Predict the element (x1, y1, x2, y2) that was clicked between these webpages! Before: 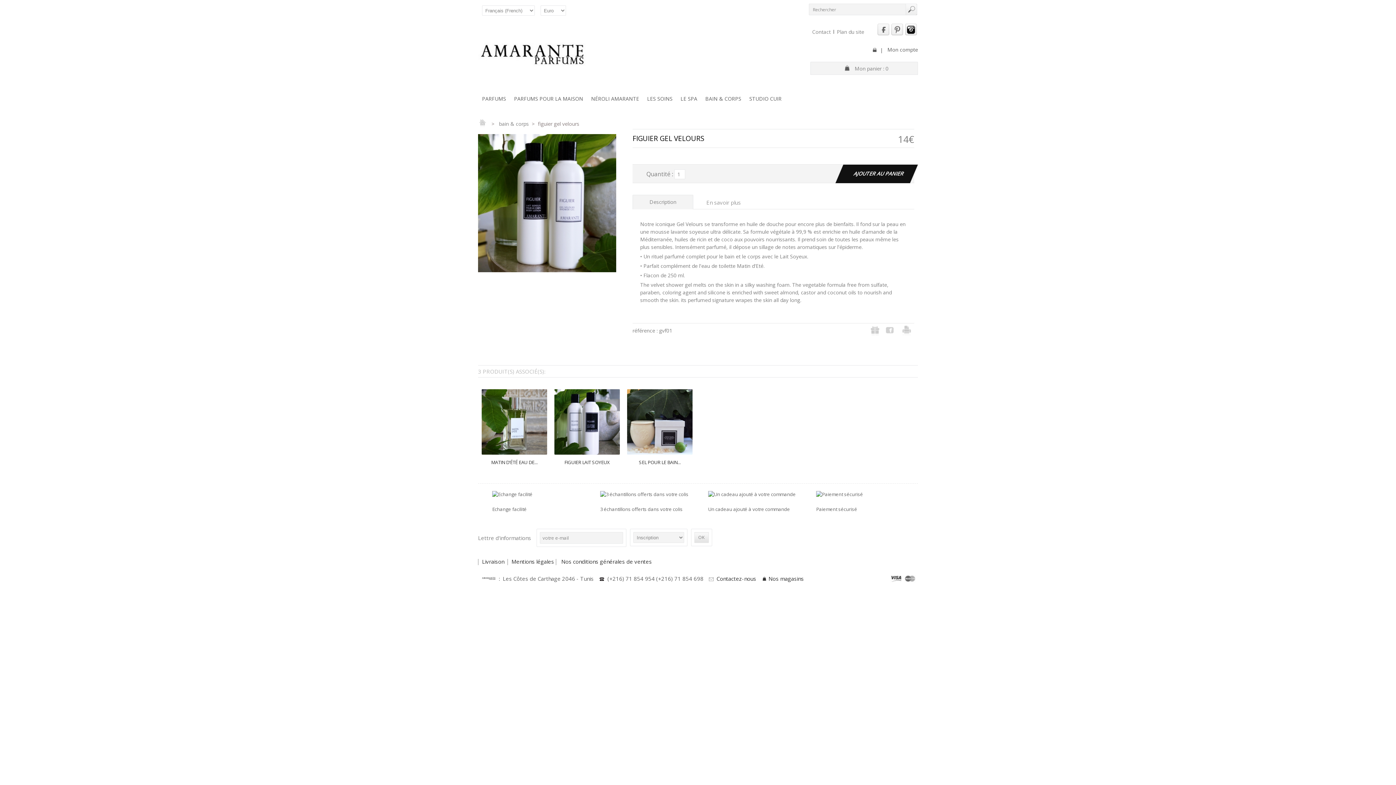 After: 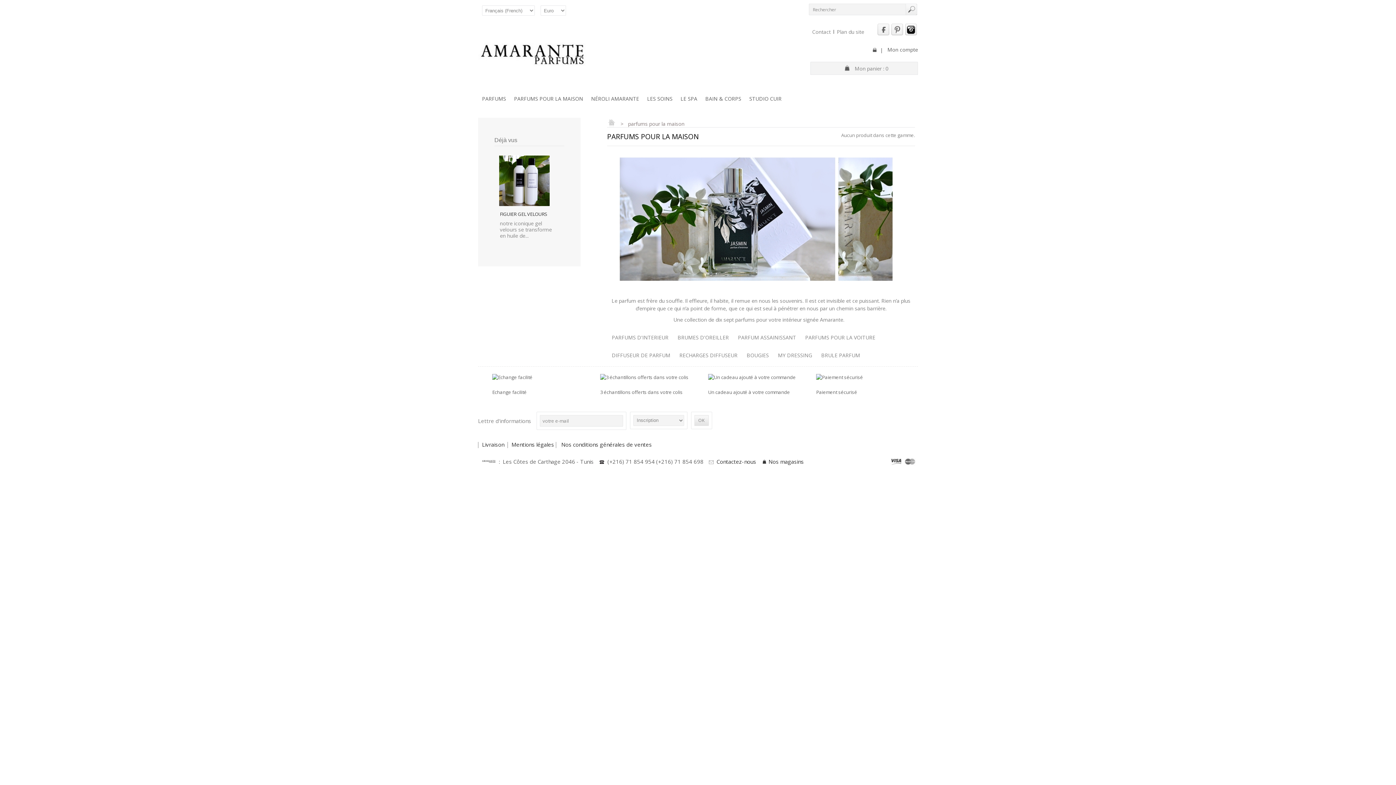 Action: bbox: (510, 89, 587, 104) label: PARFUMS POUR LA MAISON